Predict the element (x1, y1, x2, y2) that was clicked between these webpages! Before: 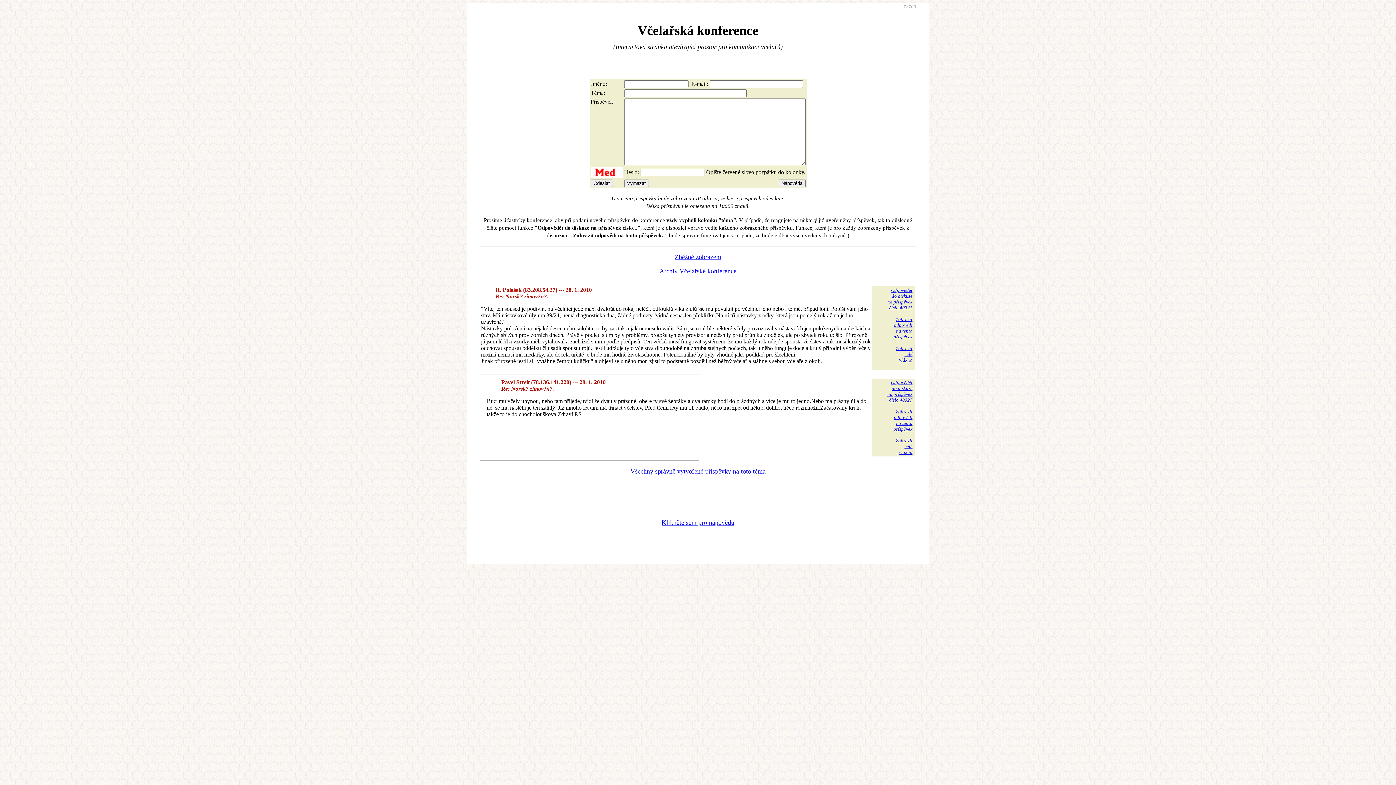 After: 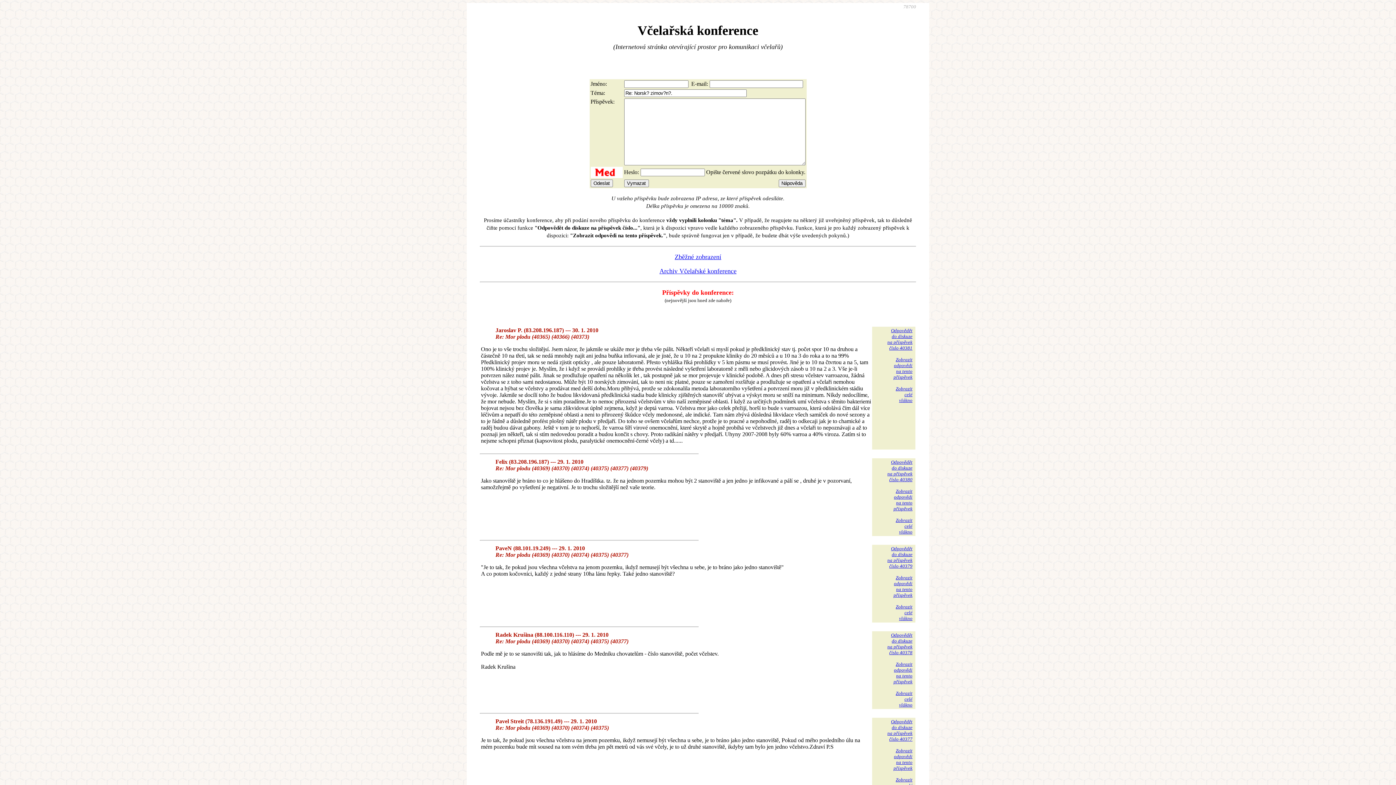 Action: bbox: (887, 287, 912, 310) label: Odpovědět
do diskuze
na příspěvek
číslo 40321